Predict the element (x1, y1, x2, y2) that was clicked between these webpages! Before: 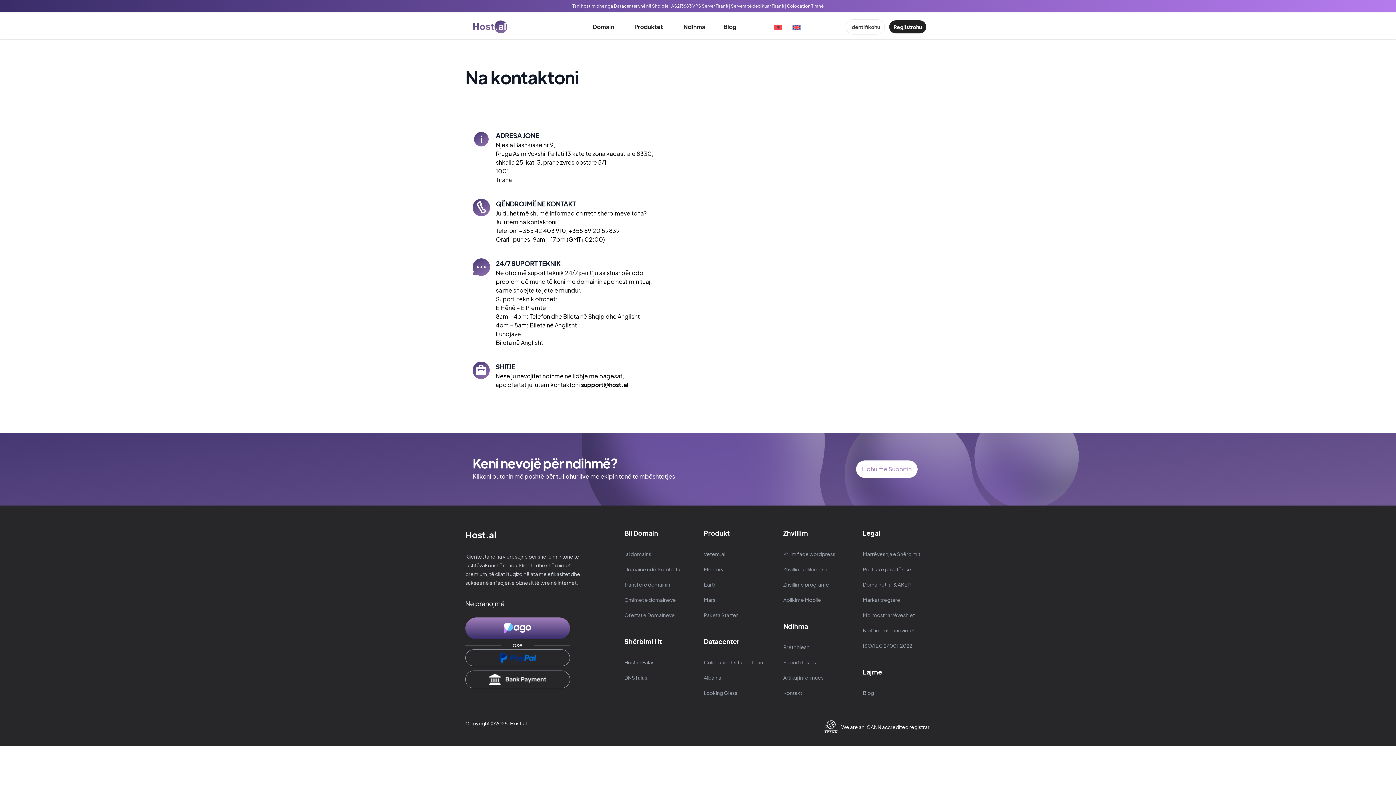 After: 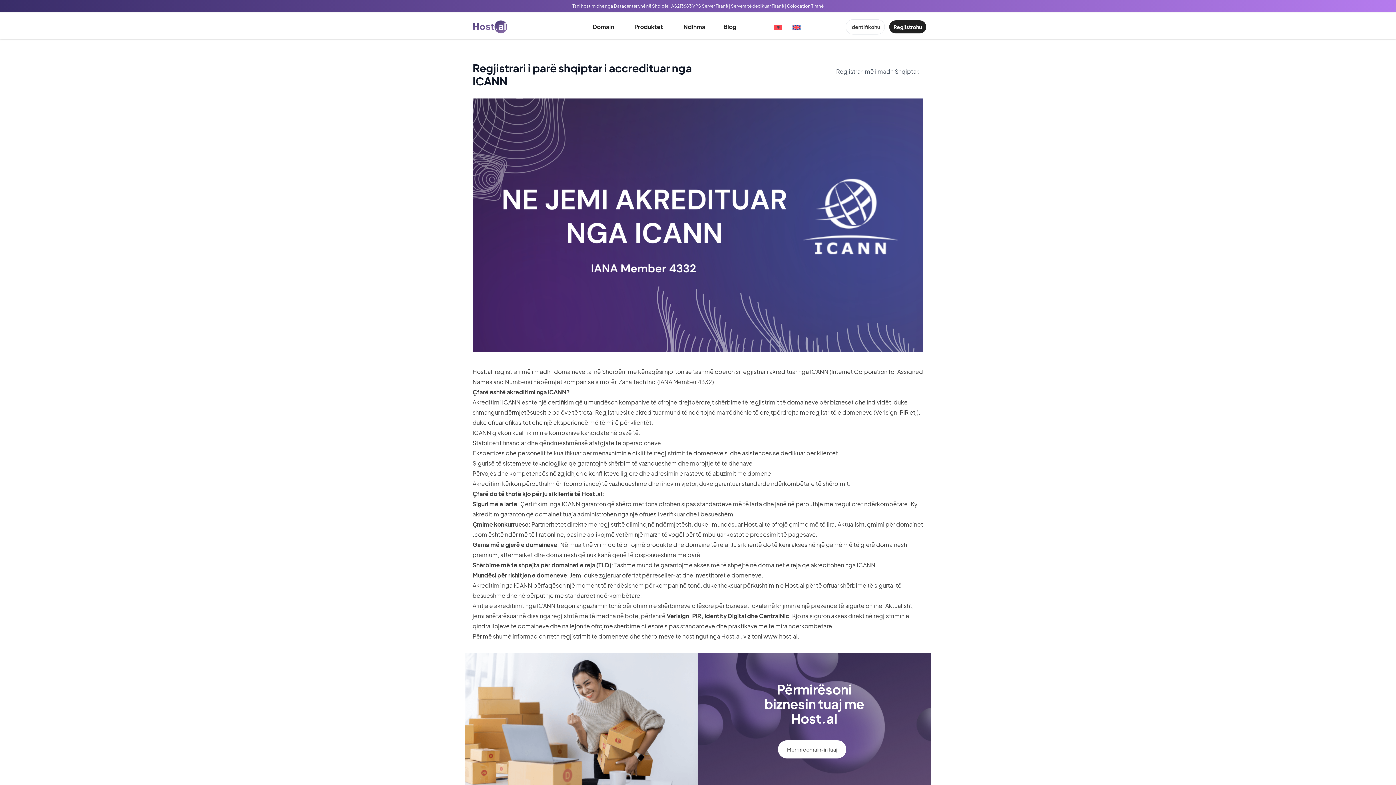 Action: bbox: (865, 724, 882, 730) label: ICANN 